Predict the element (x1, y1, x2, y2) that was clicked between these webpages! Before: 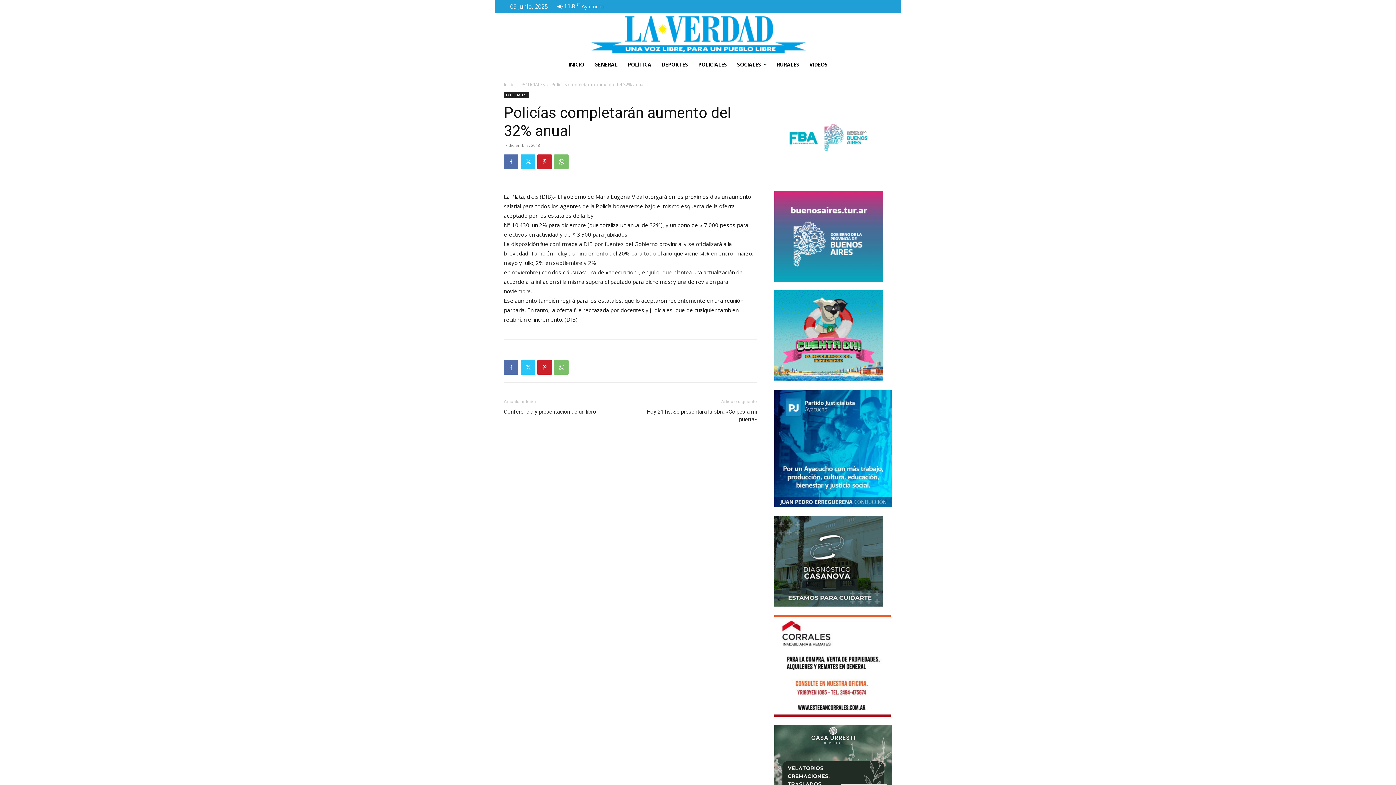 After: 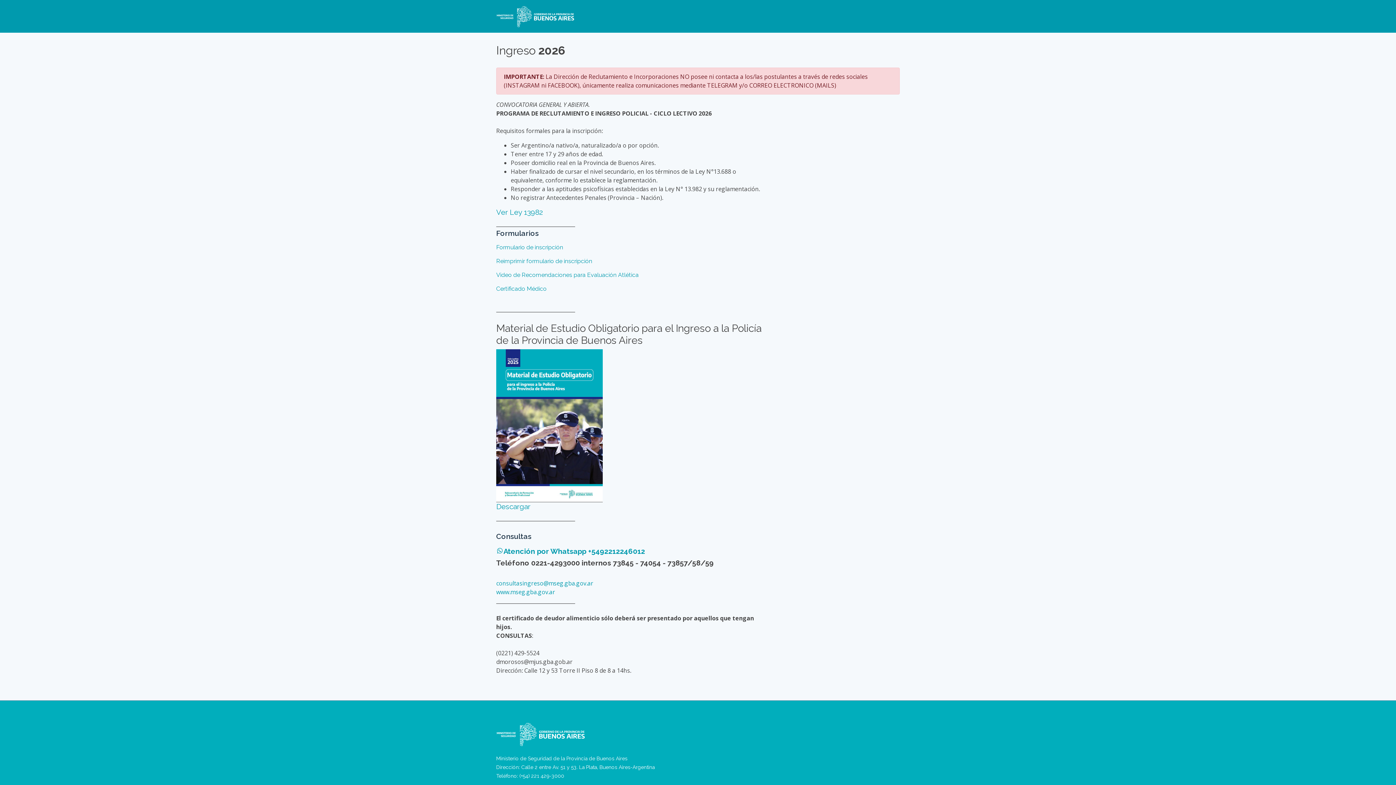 Action: bbox: (774, 177, 883, 184)